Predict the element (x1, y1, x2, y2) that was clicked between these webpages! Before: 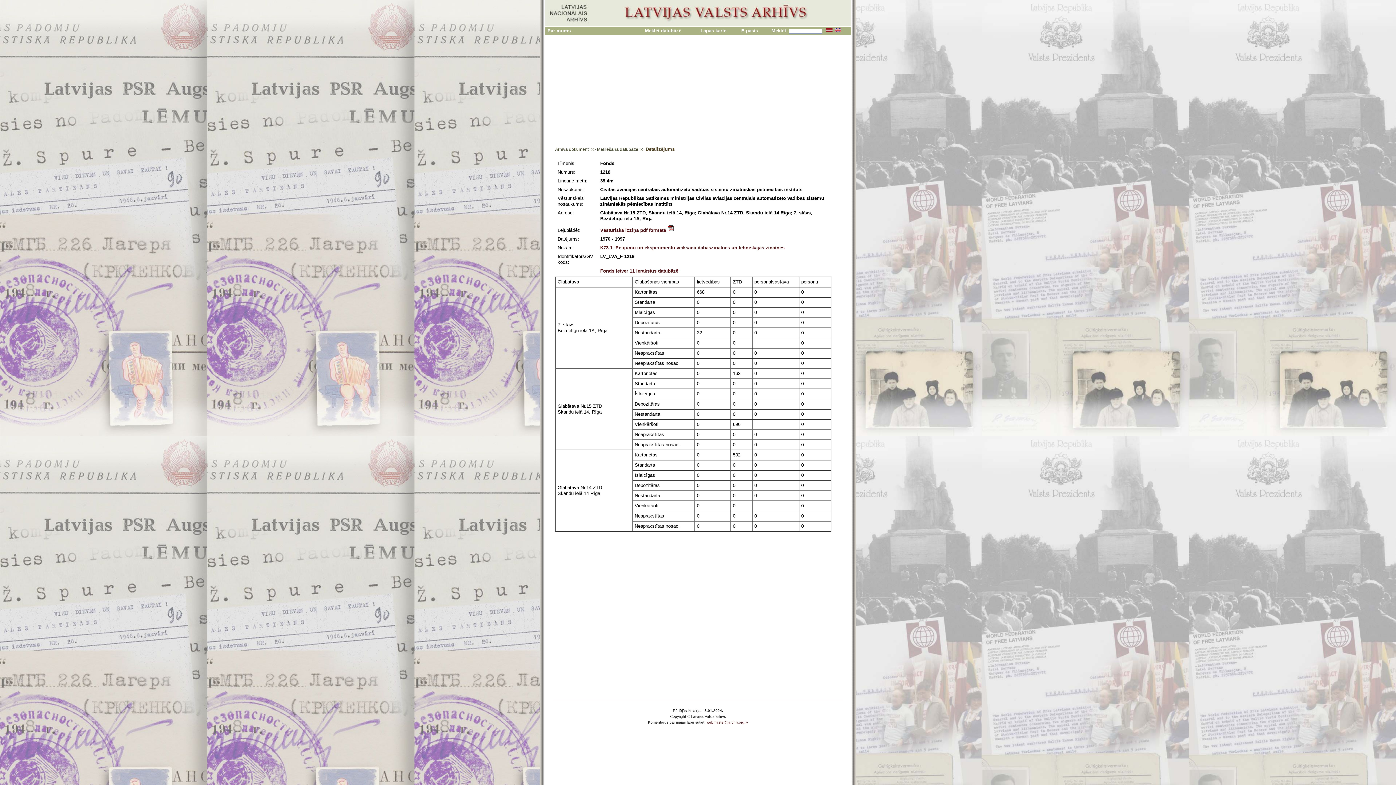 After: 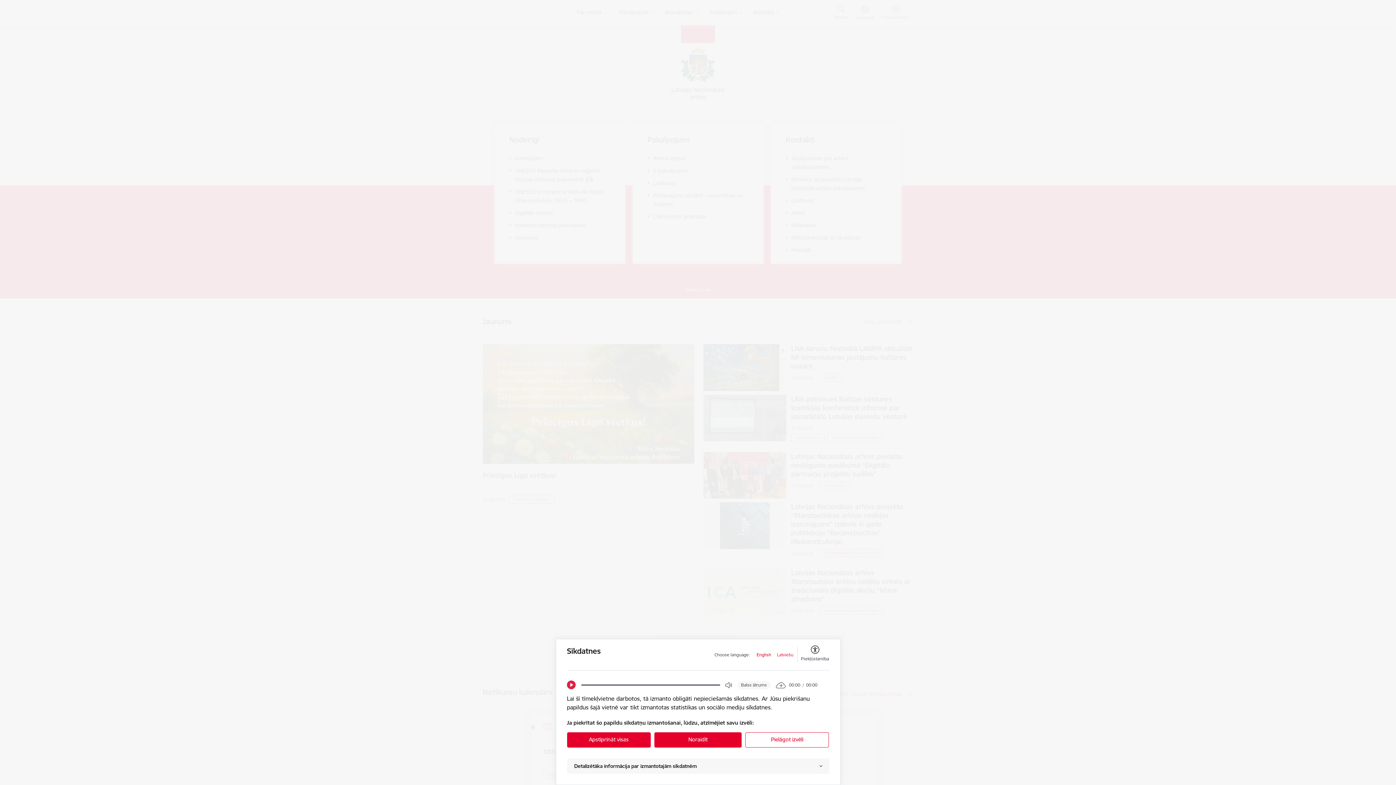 Action: bbox: (545, 21, 605, 26)